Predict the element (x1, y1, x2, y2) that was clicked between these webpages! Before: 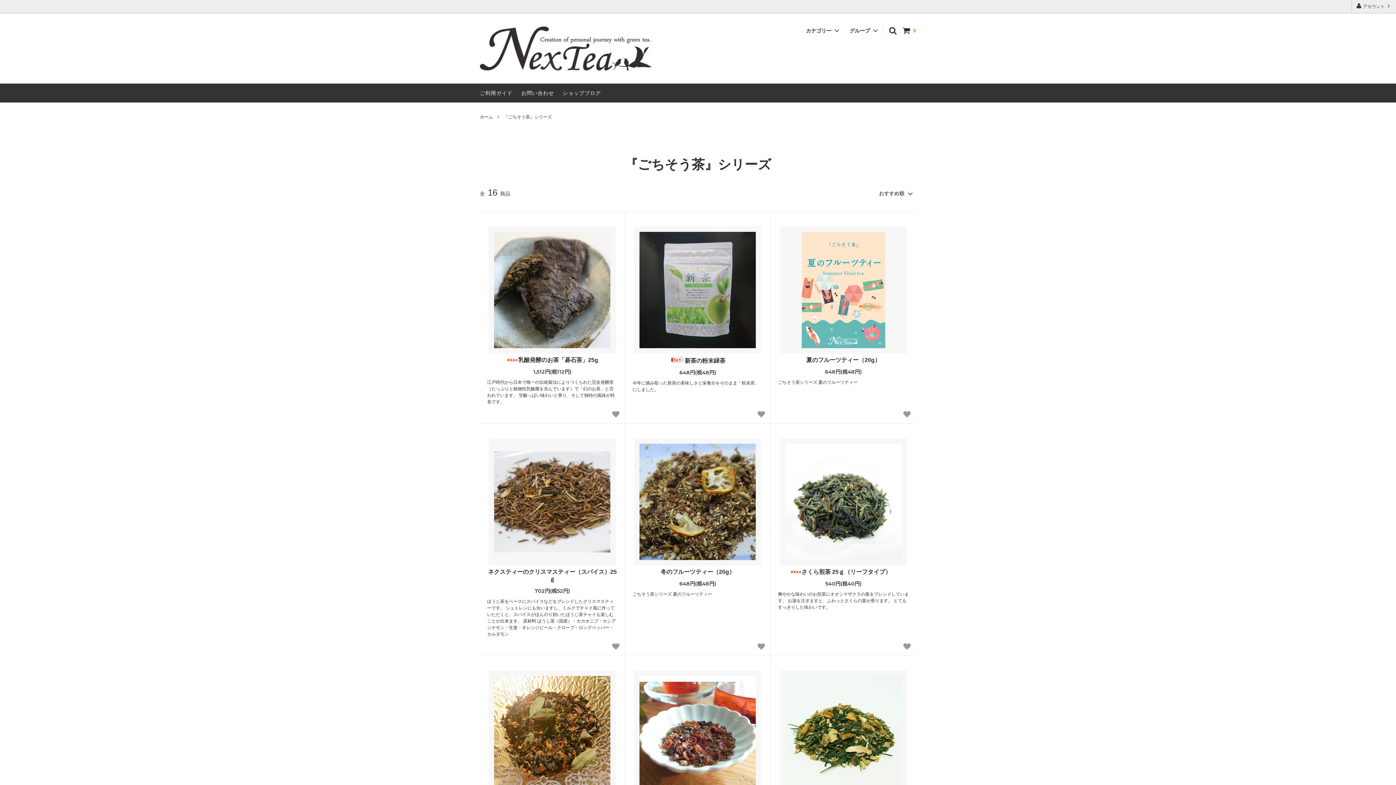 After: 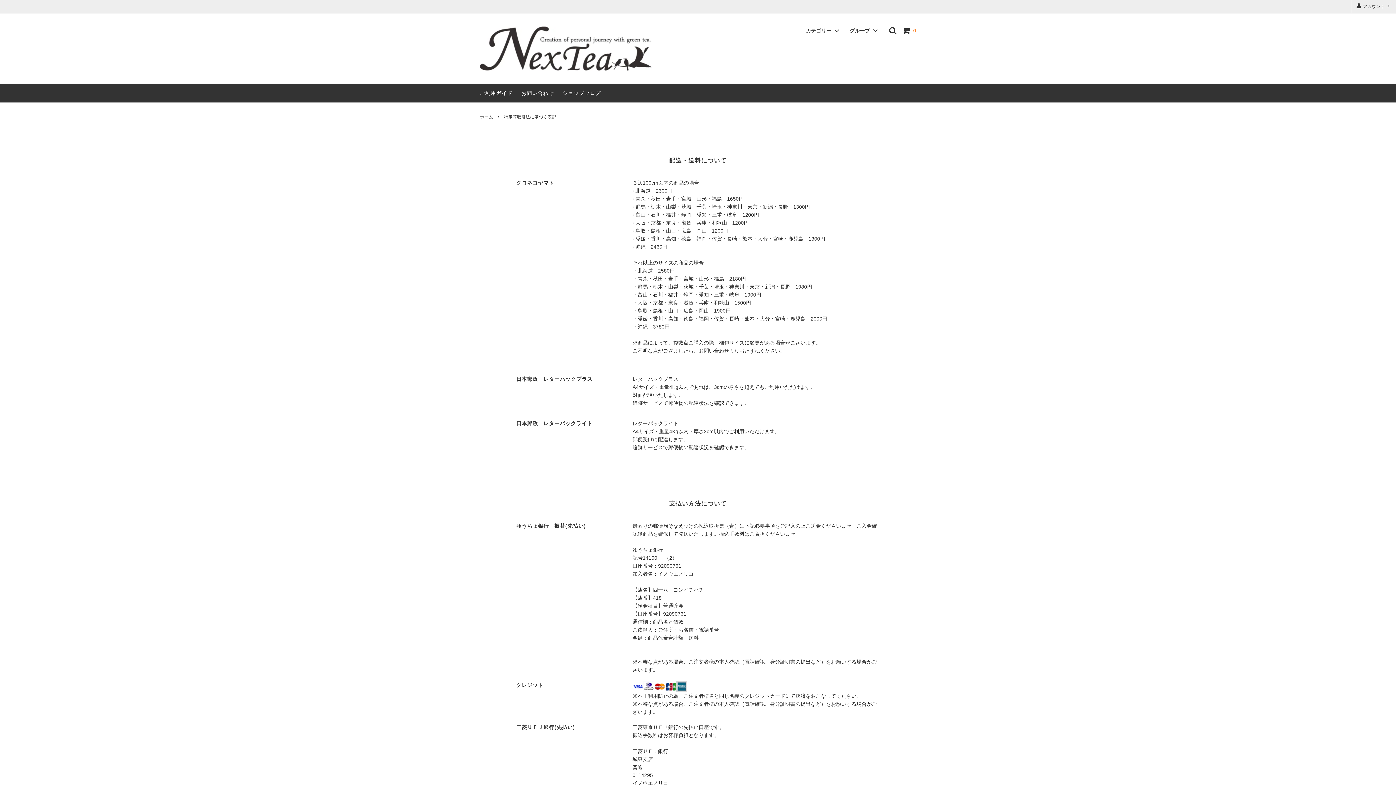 Action: bbox: (480, 90, 512, 96) label: ご利用ガイド